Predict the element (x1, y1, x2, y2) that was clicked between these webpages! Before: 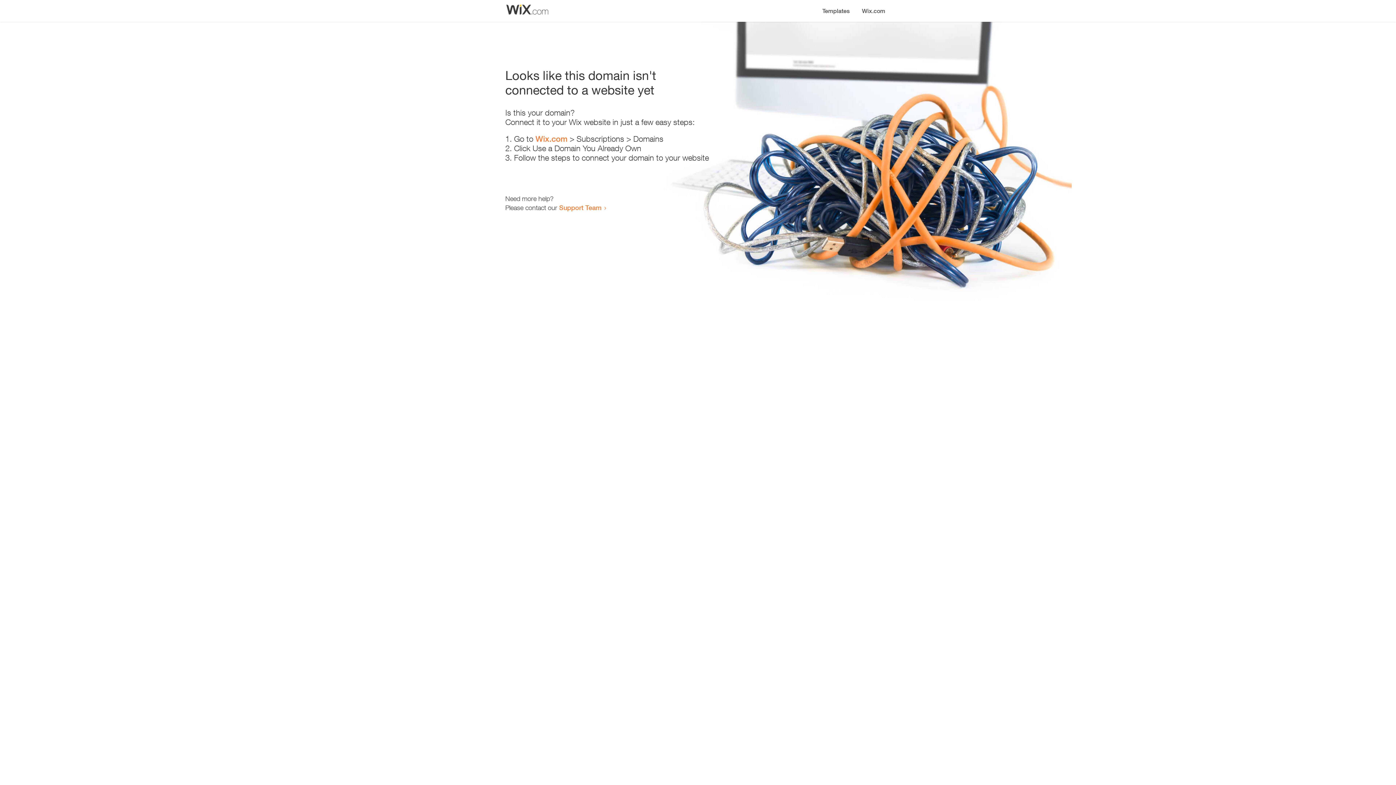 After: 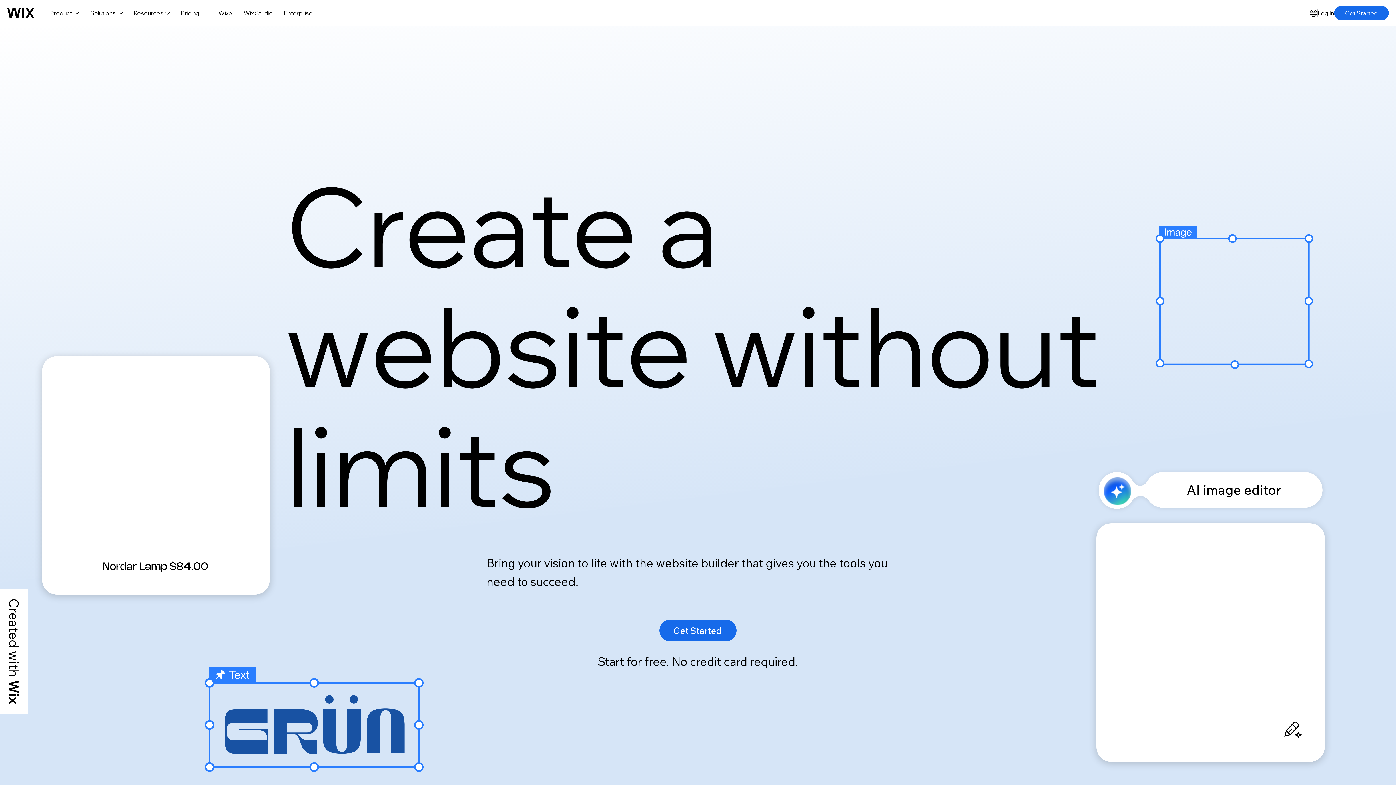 Action: bbox: (856, 0, 890, 14) label: Wix.com